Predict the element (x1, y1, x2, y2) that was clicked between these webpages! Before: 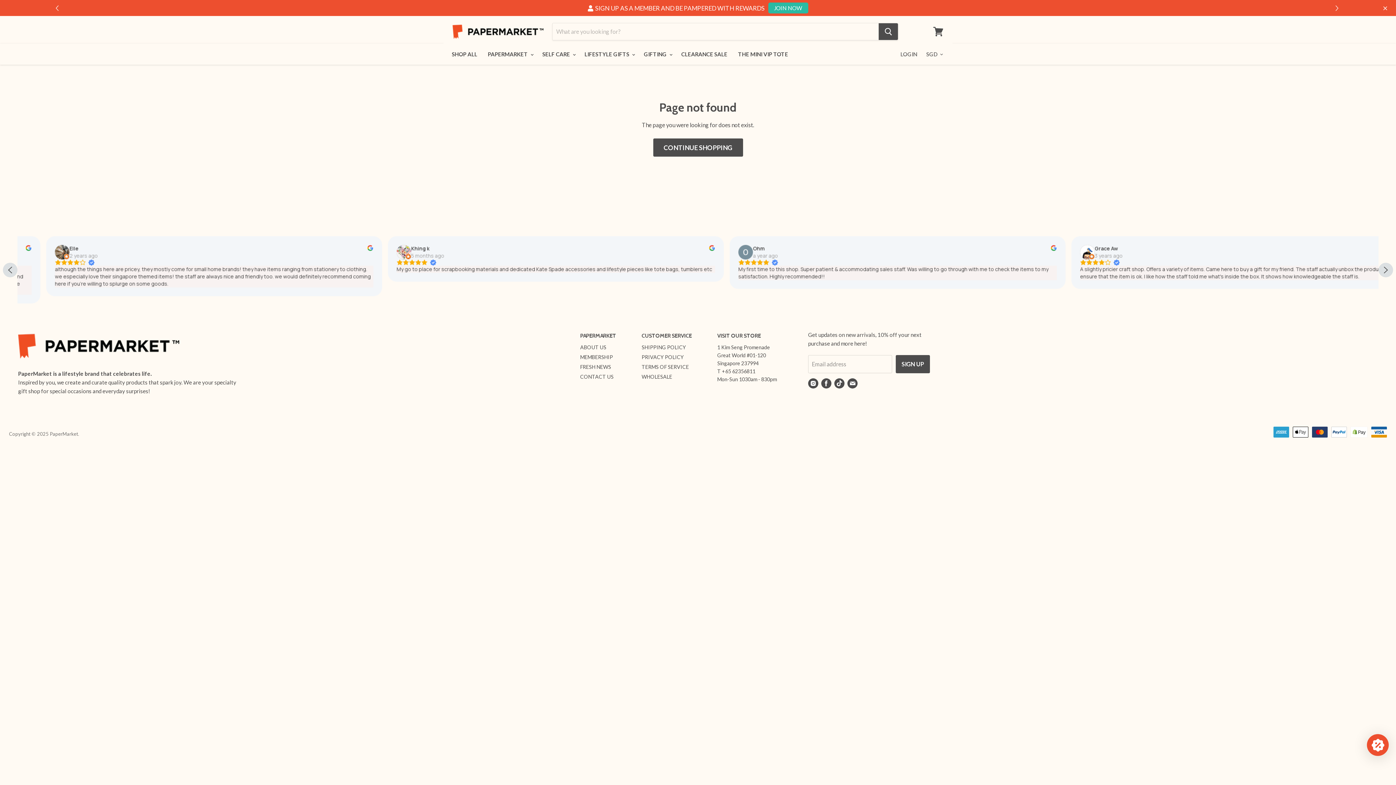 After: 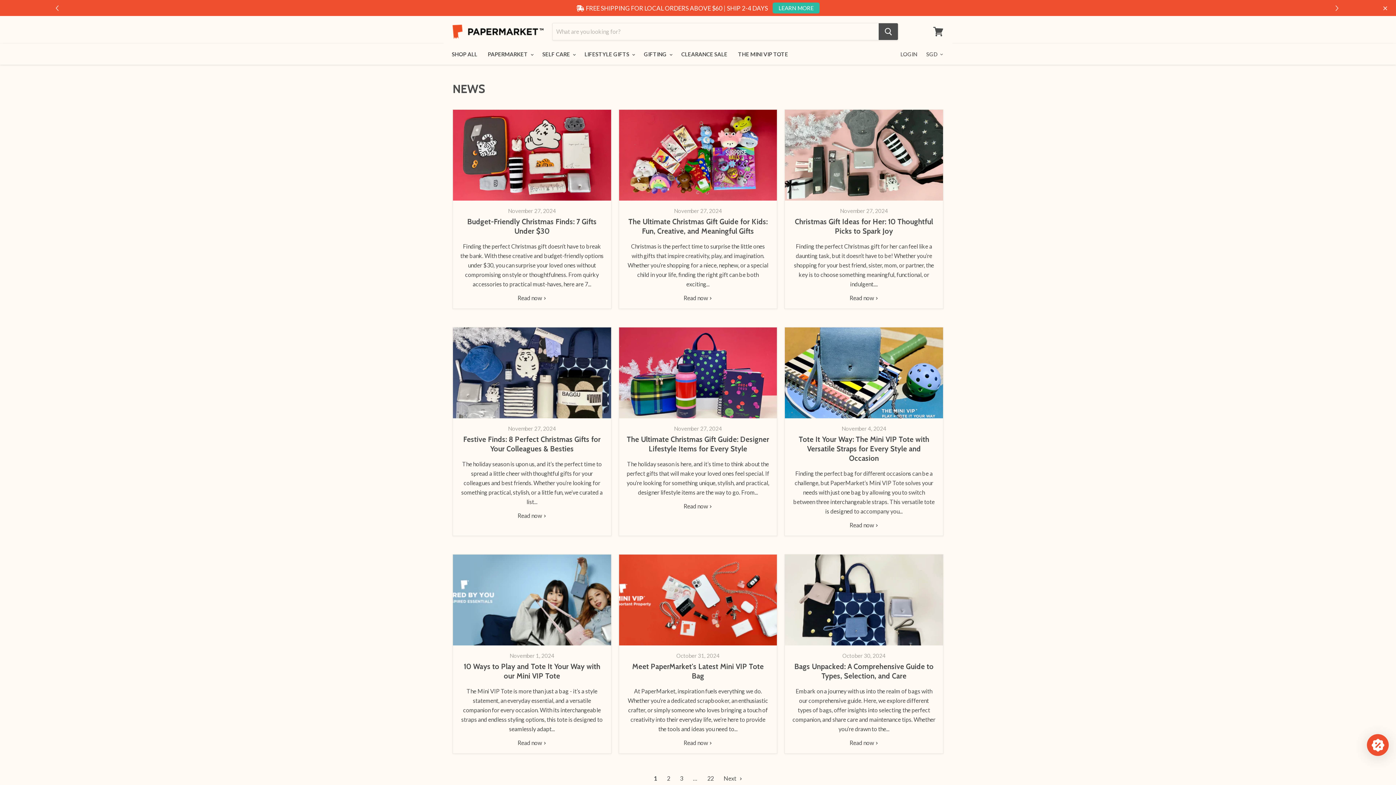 Action: bbox: (580, 364, 611, 370) label: FRESH NEWS